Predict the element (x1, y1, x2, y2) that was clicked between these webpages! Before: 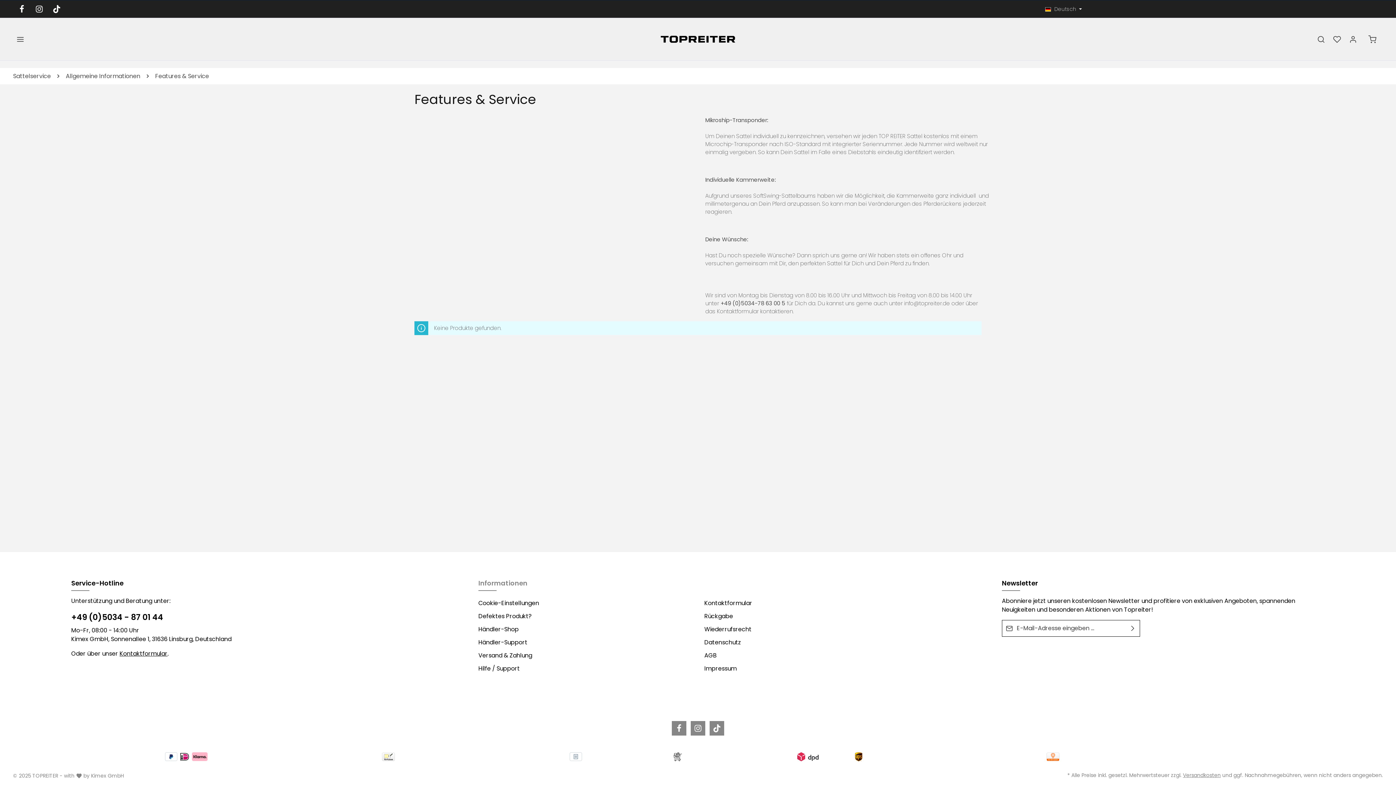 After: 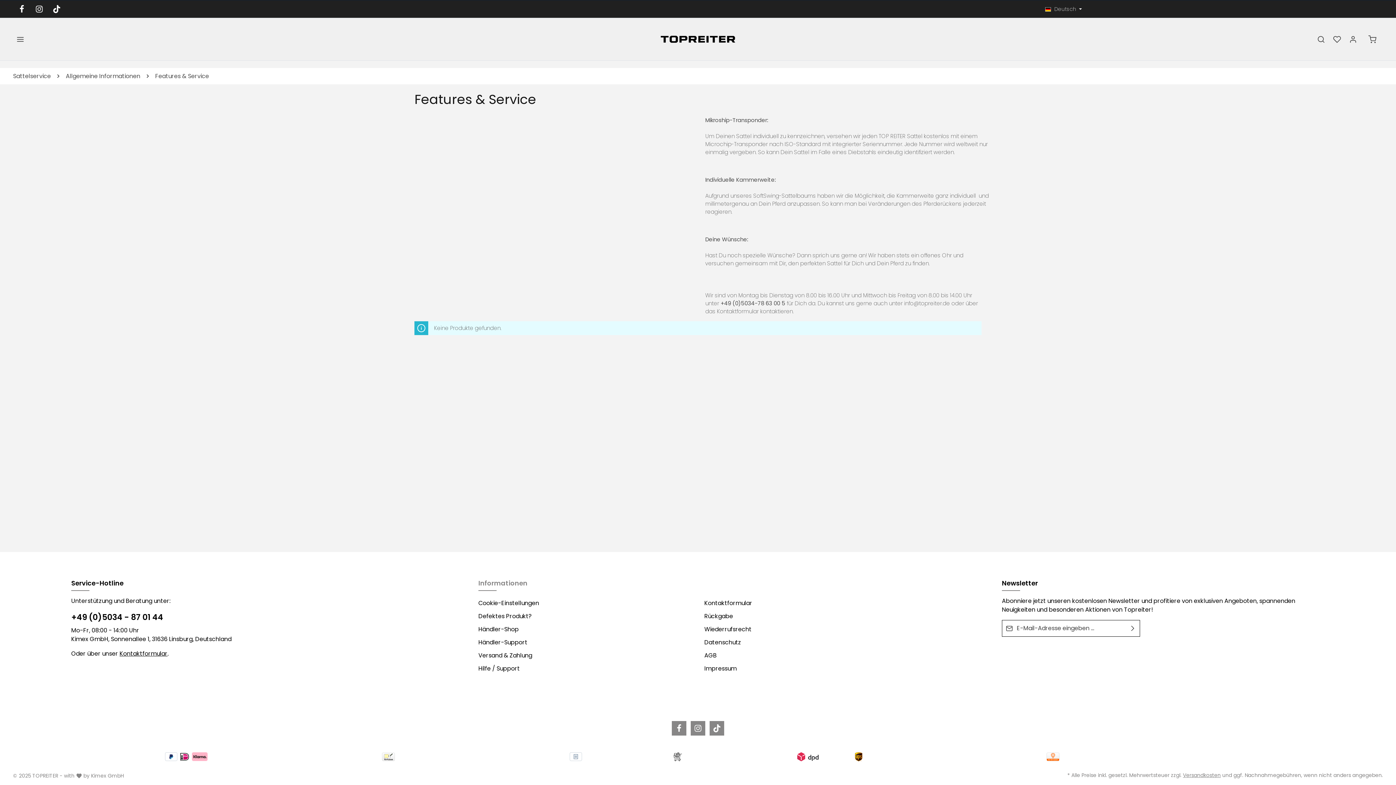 Action: label: Instagram bbox: (690, 721, 705, 735)